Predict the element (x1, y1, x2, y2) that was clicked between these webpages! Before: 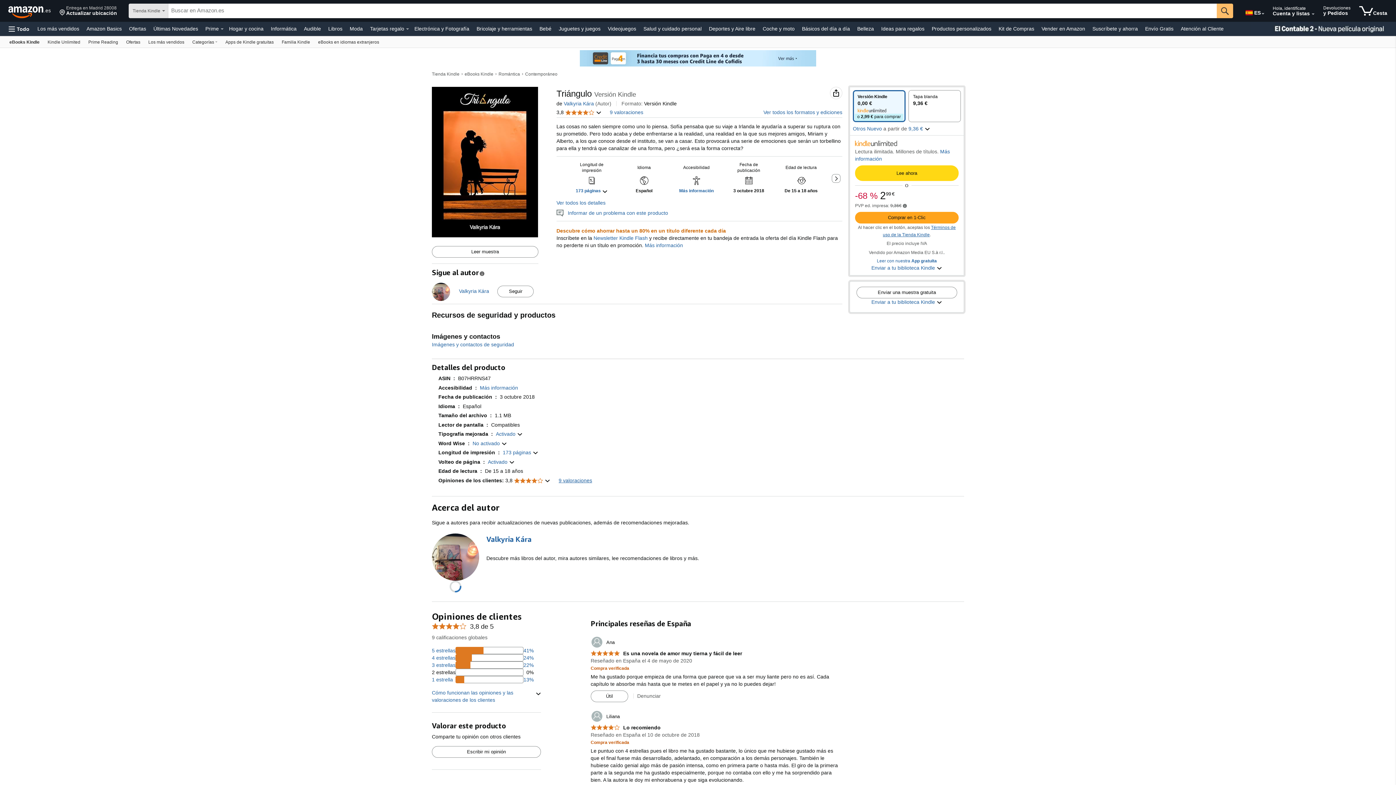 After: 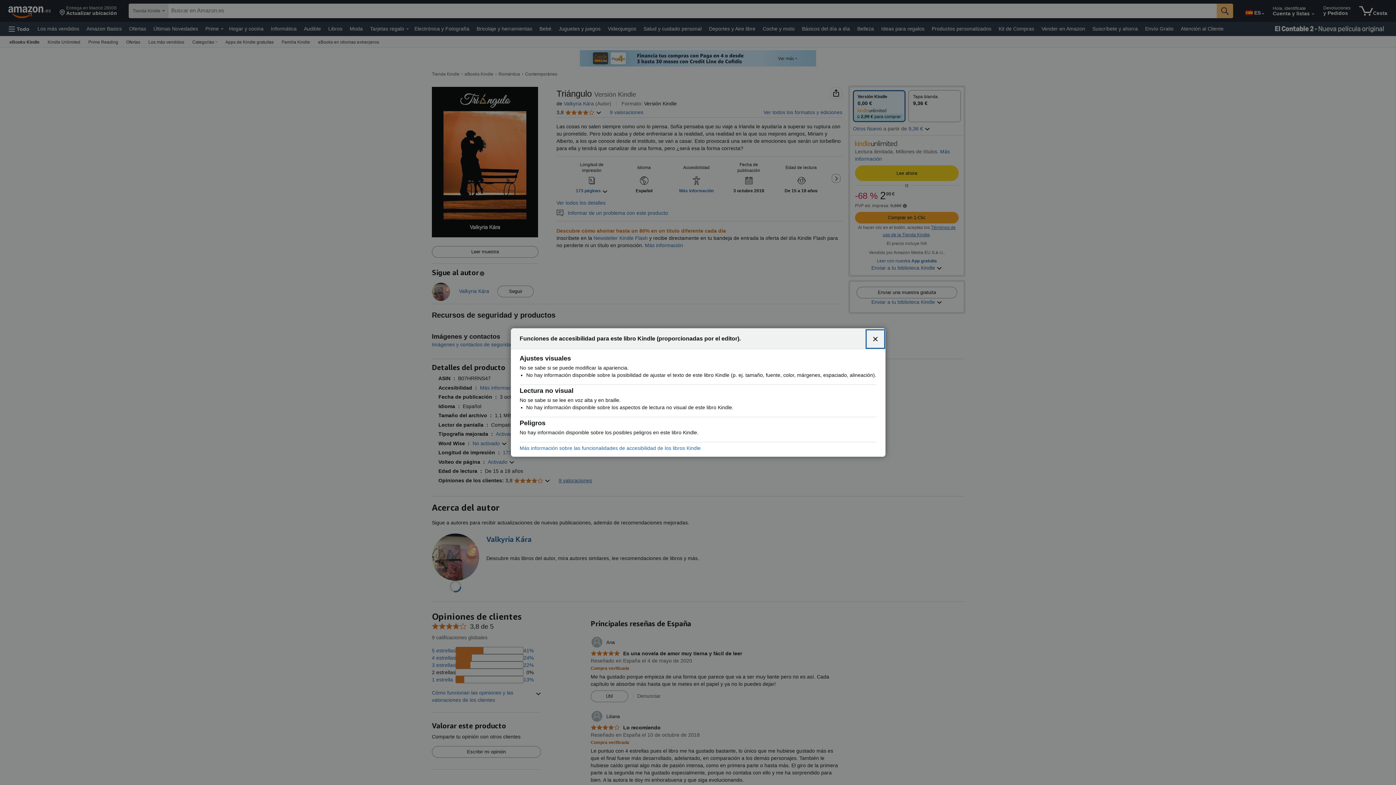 Action: bbox: (480, 384, 518, 390) label: Accesibilidad: Más información